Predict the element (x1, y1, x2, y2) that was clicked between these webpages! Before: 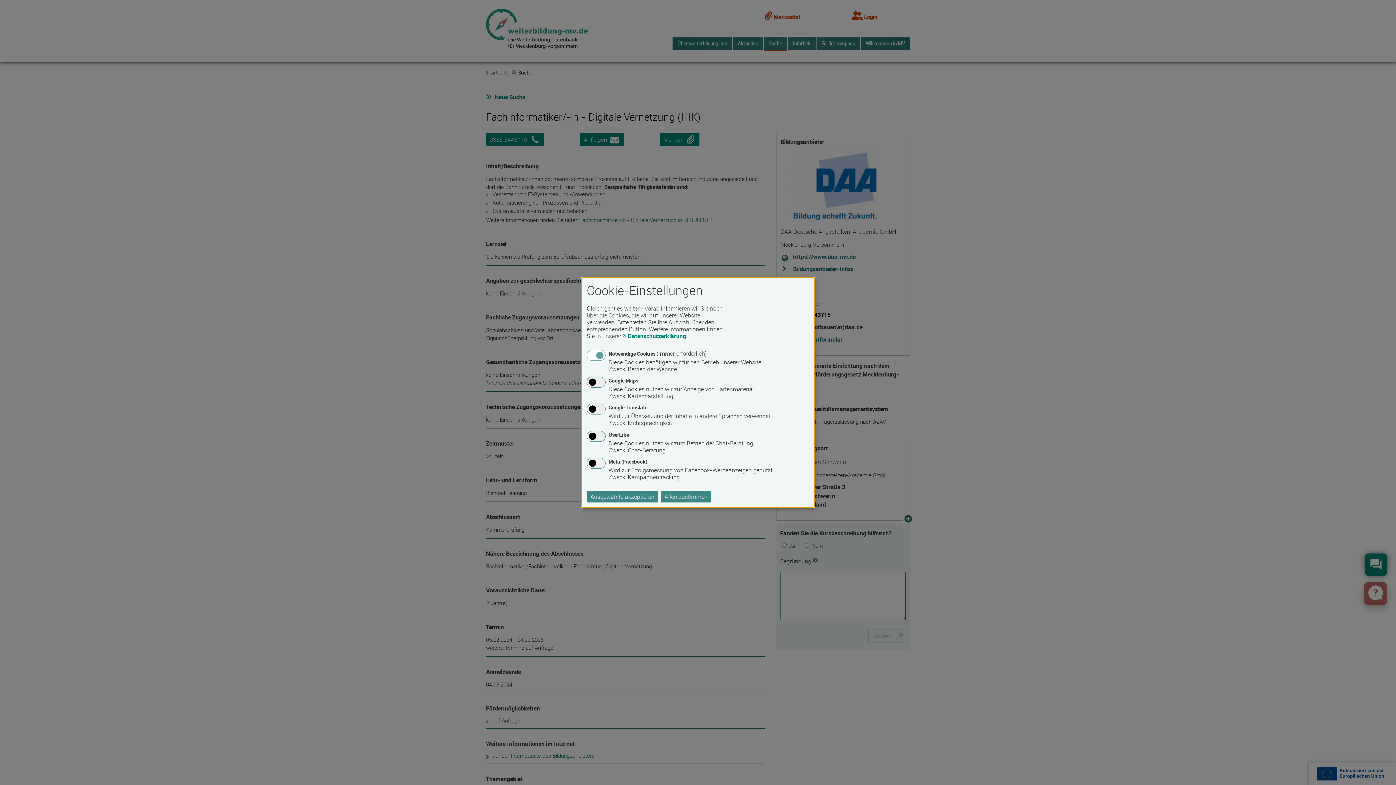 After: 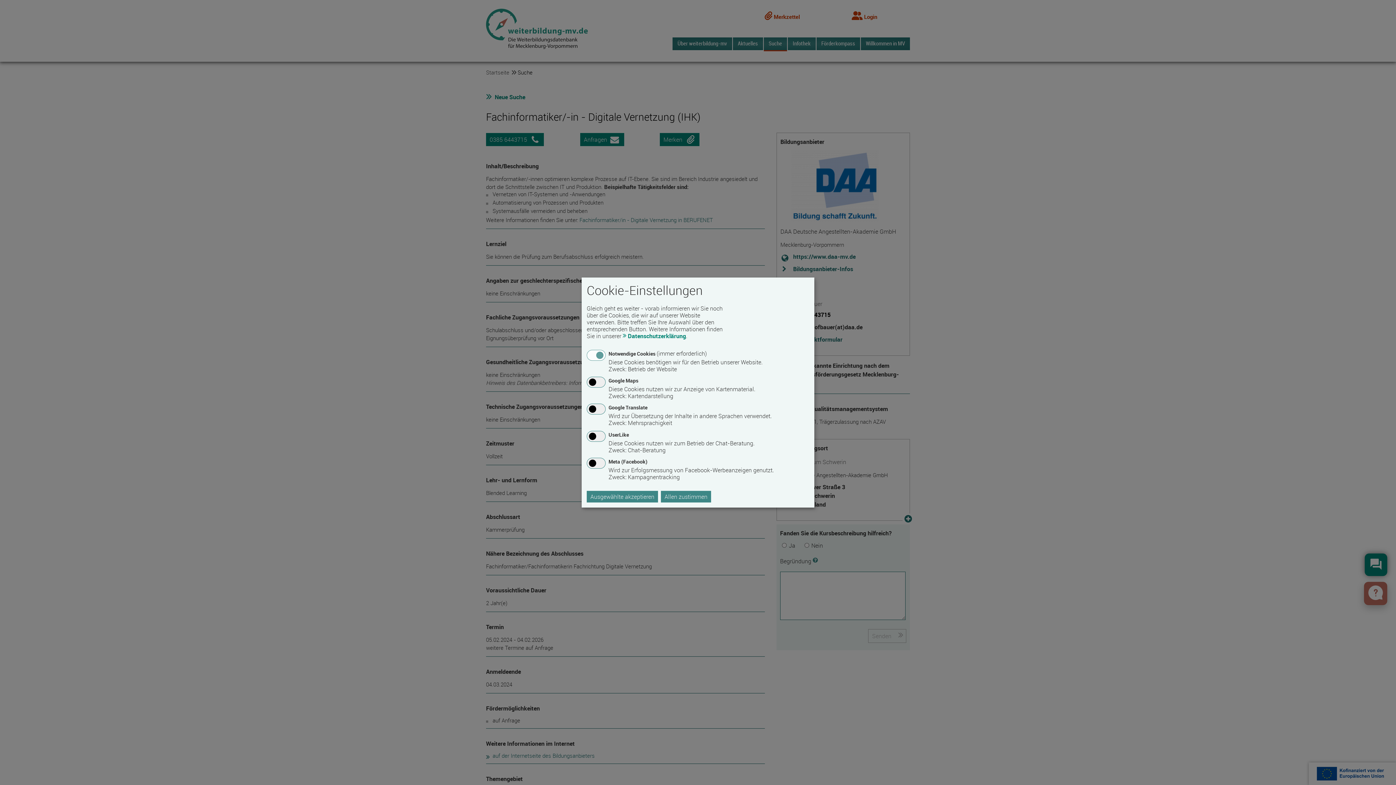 Action: bbox: (622, 332, 686, 340) label: Datenschutzerklärung